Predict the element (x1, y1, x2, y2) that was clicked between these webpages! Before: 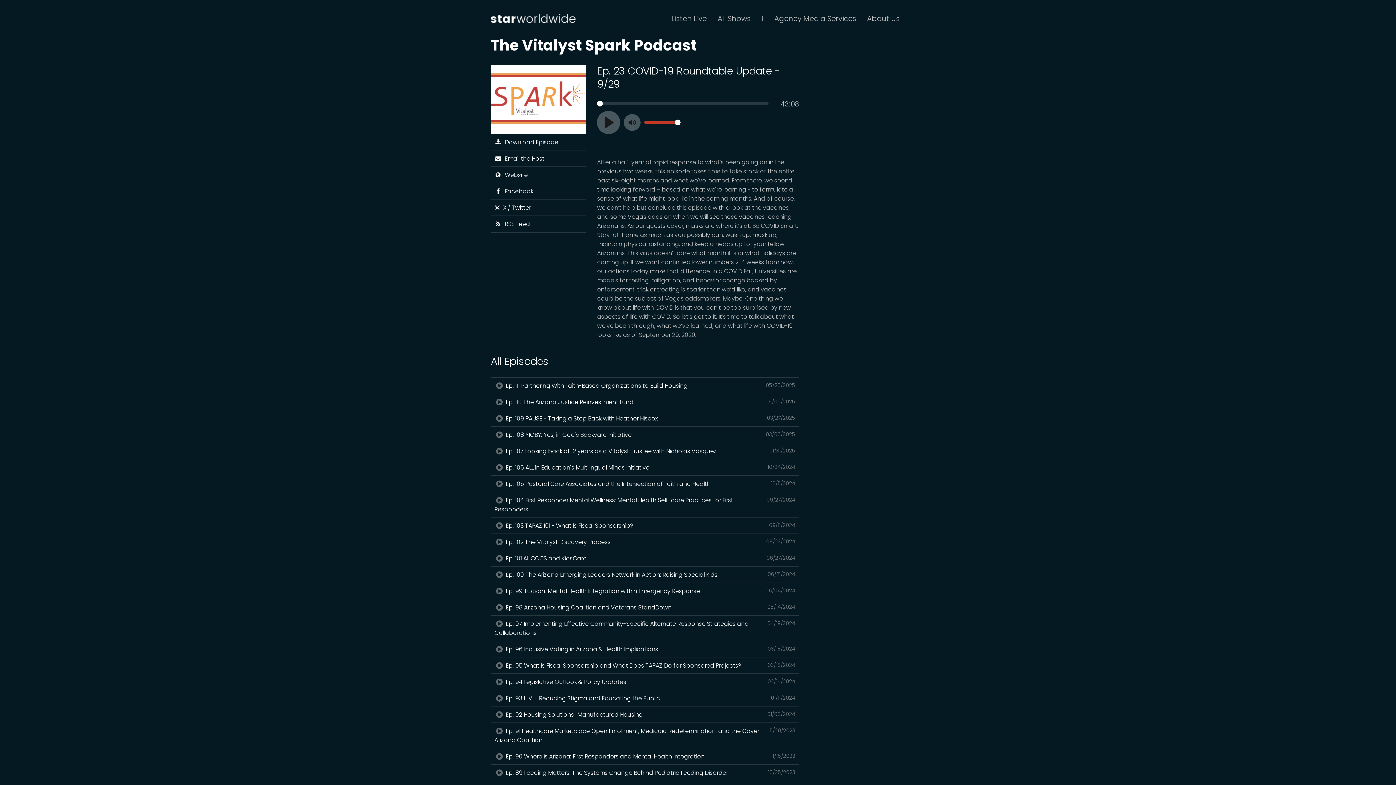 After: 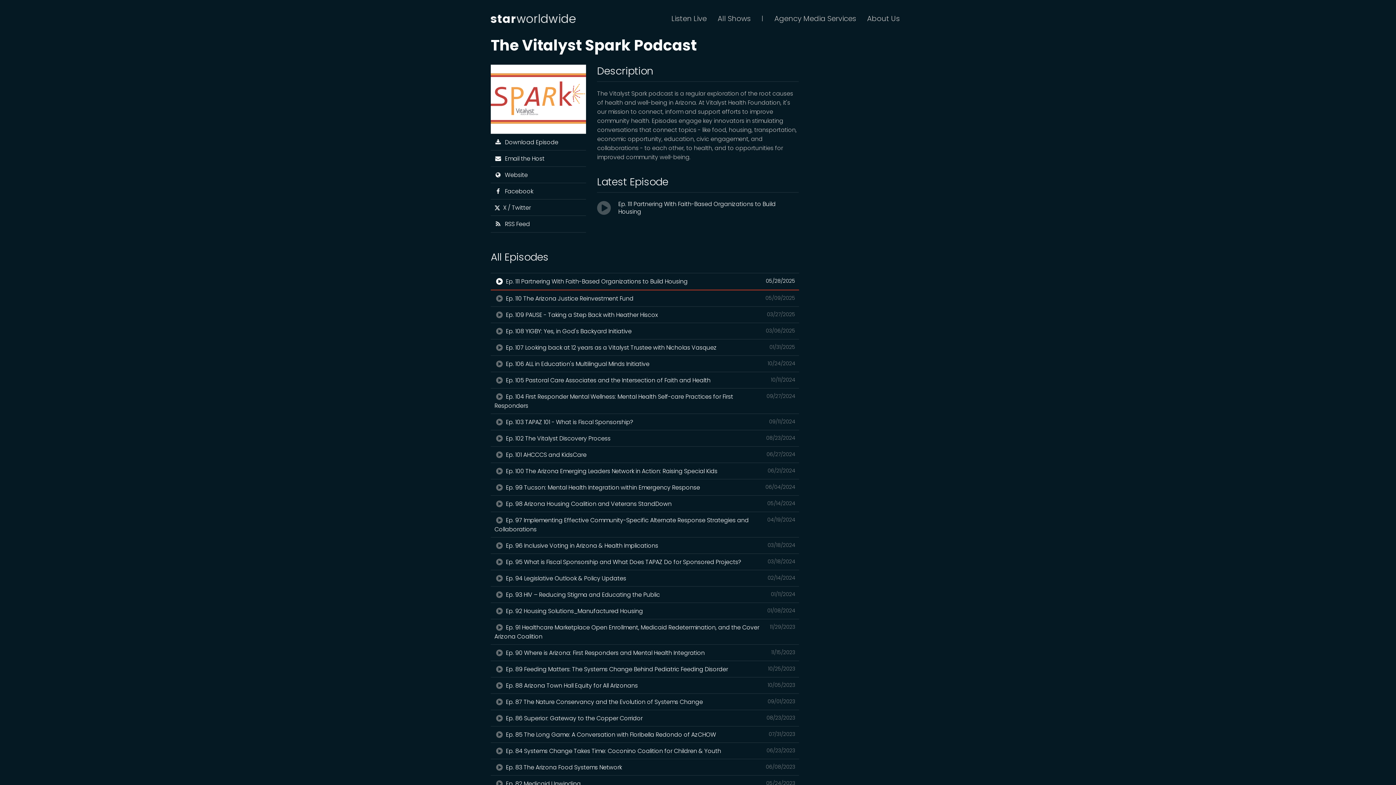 Action: bbox: (490, 34, 696, 55) label: The Vitalyst Spark Podcast